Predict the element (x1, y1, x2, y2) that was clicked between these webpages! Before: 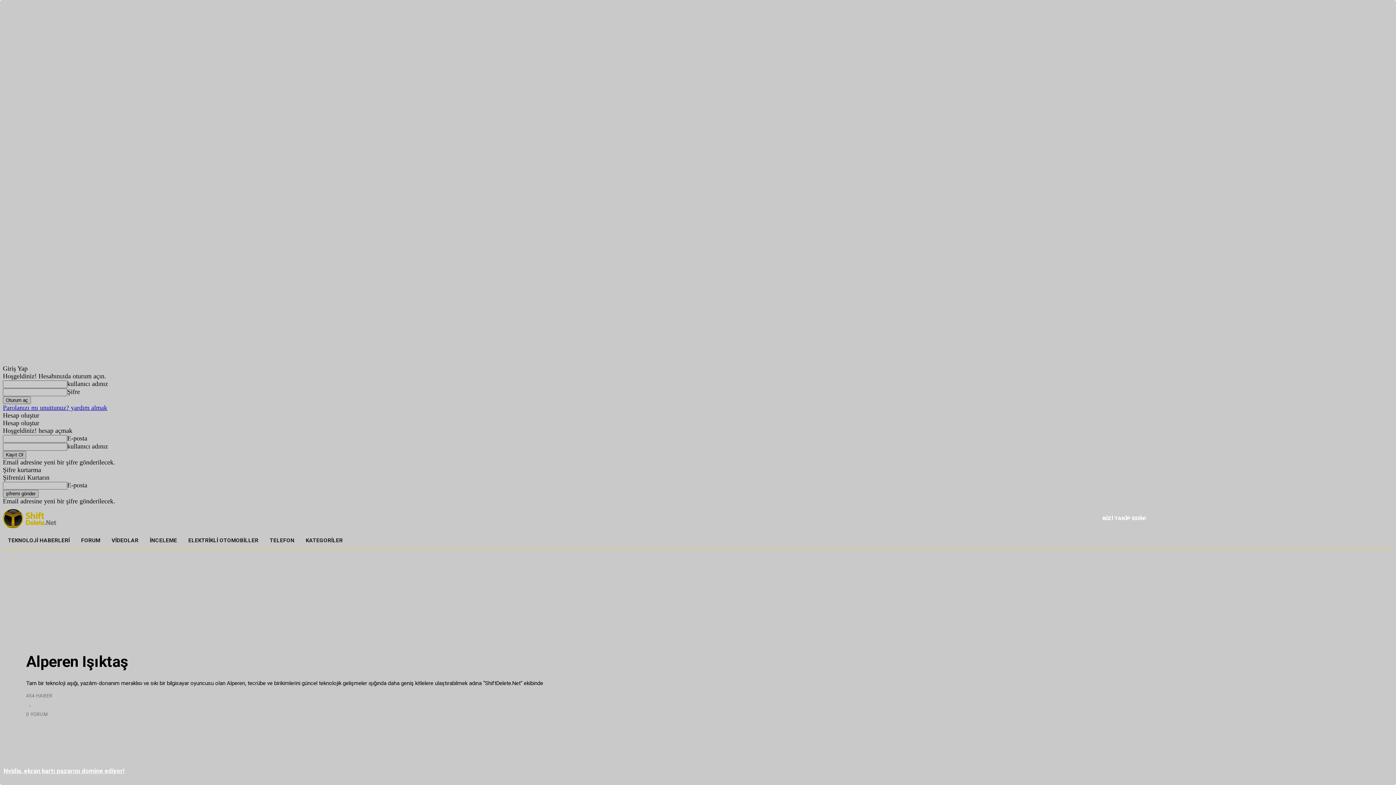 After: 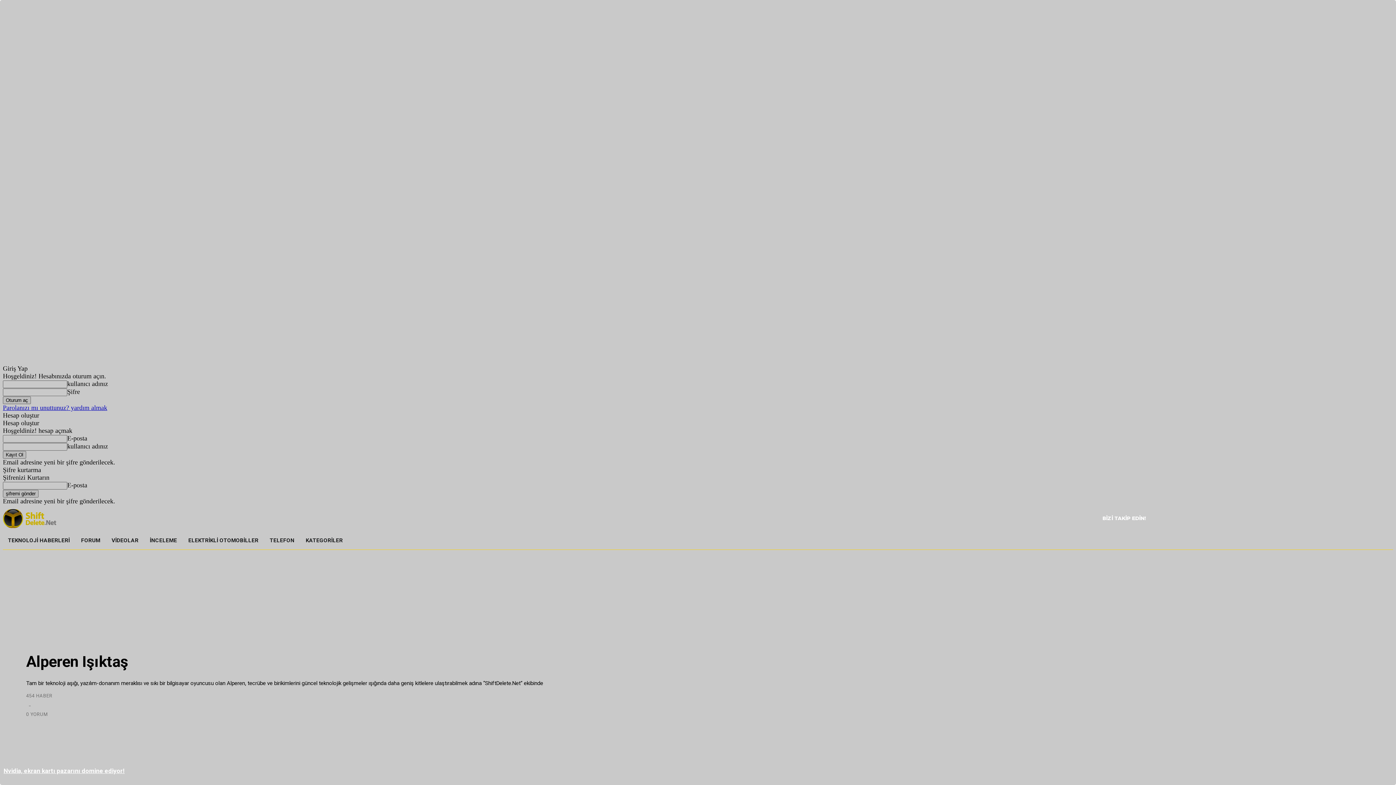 Action: bbox: (1168, 509, 1186, 526) label: Ara